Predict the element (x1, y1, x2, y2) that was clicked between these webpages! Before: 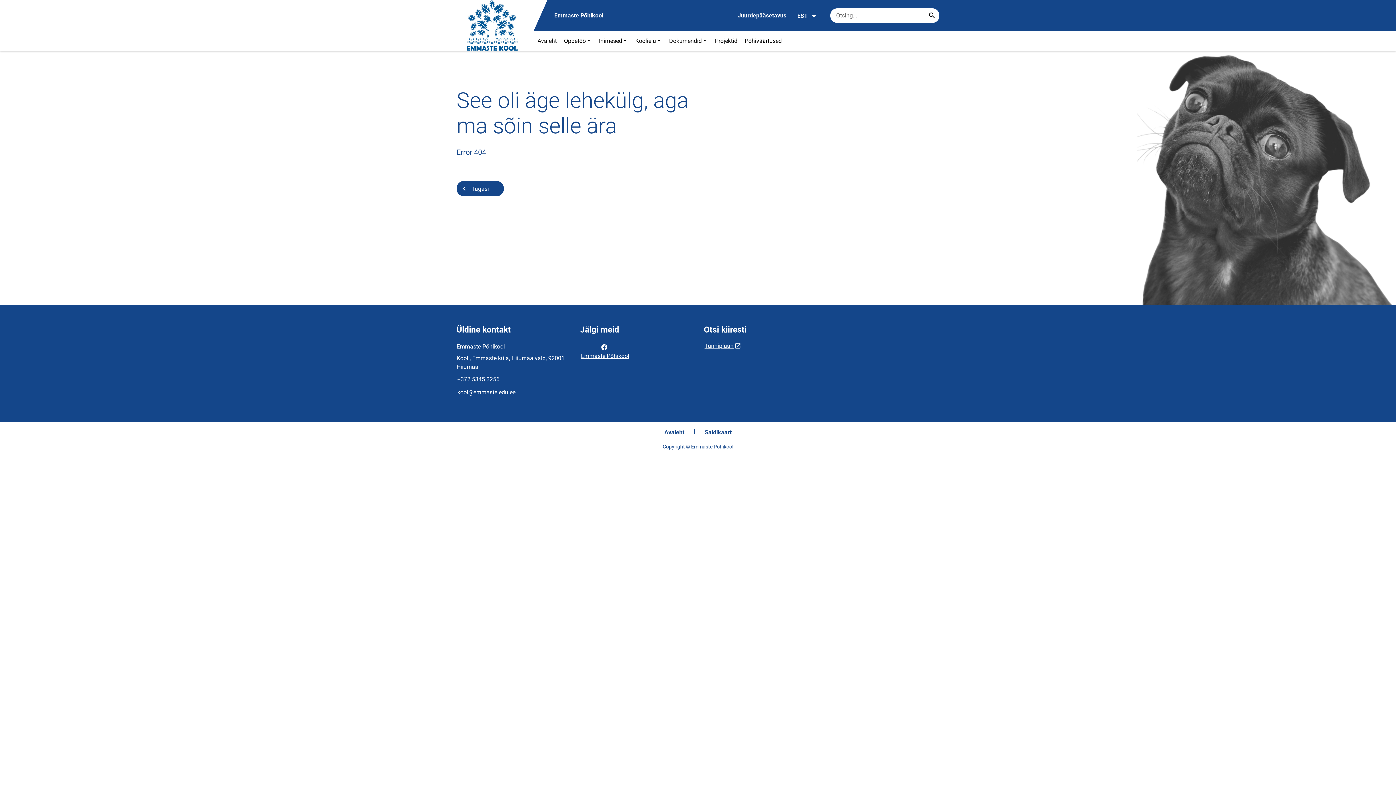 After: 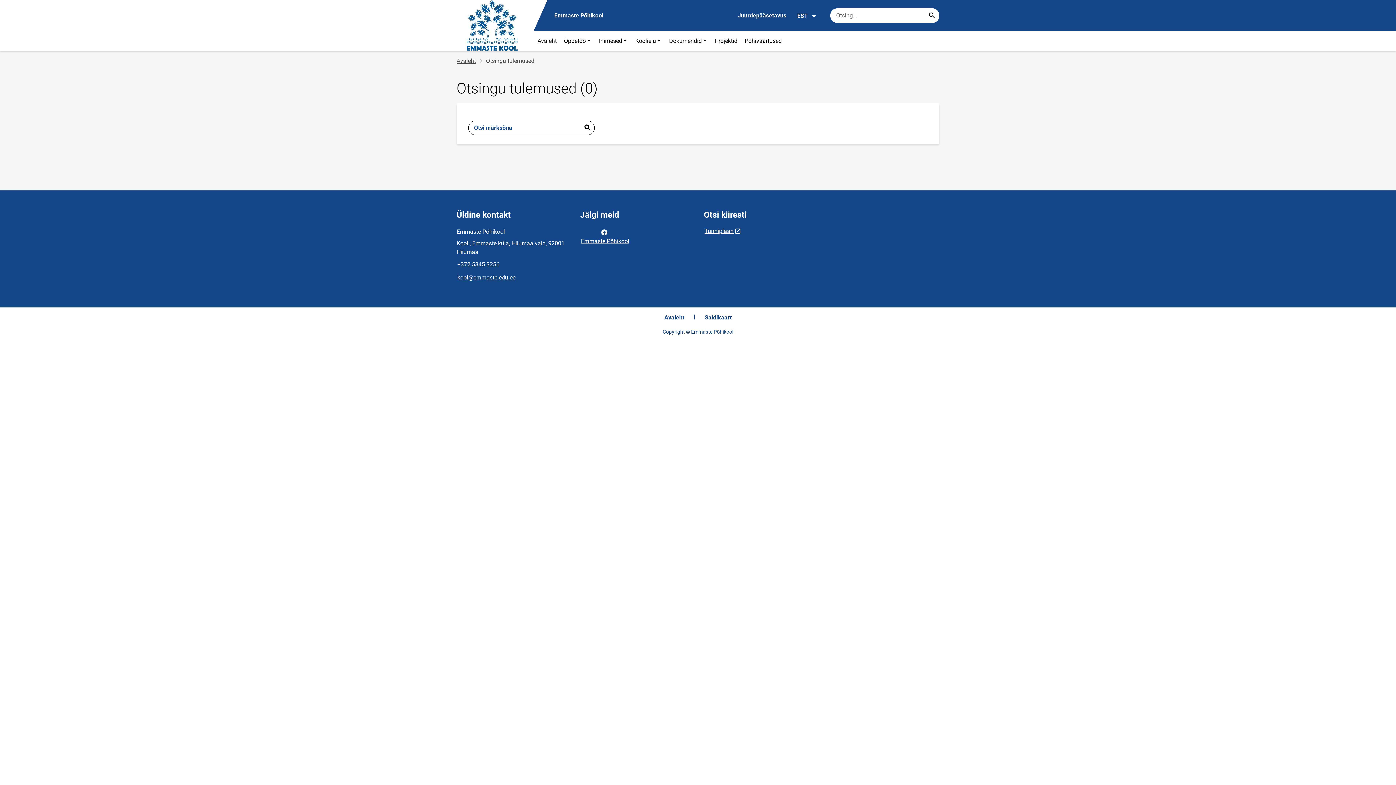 Action: label: Search... bbox: (926, 9, 938, 21)